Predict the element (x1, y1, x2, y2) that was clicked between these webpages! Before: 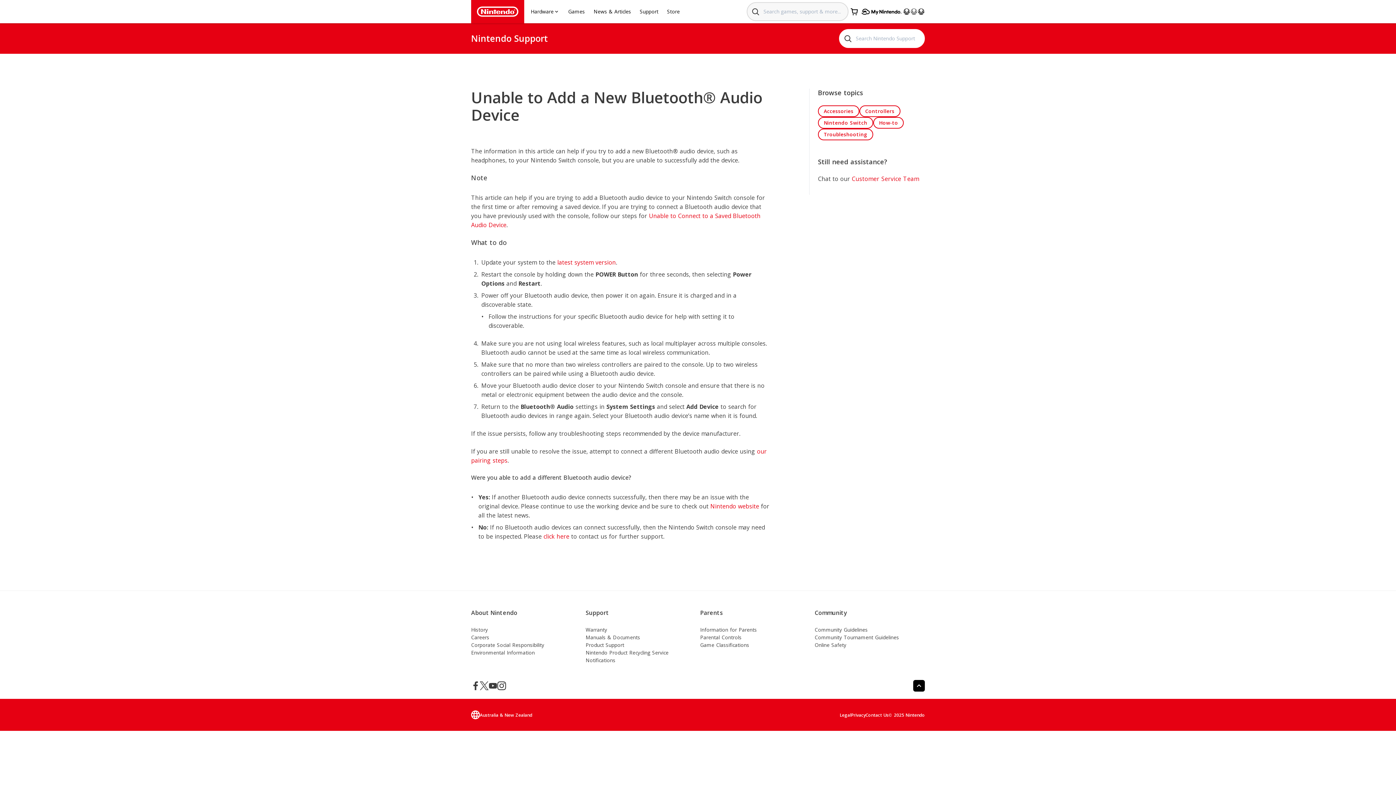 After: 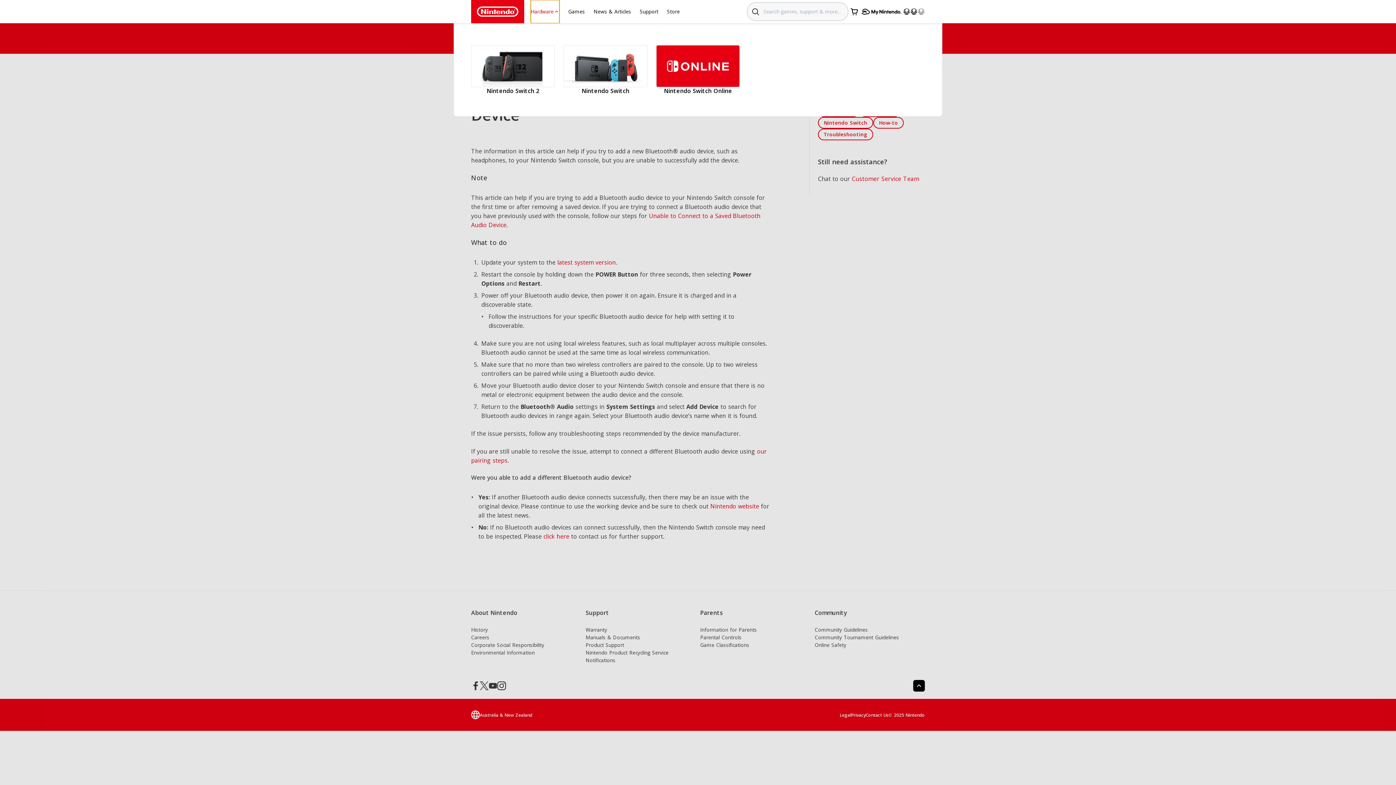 Action: label: Hardware bbox: (530, 0, 559, 23)